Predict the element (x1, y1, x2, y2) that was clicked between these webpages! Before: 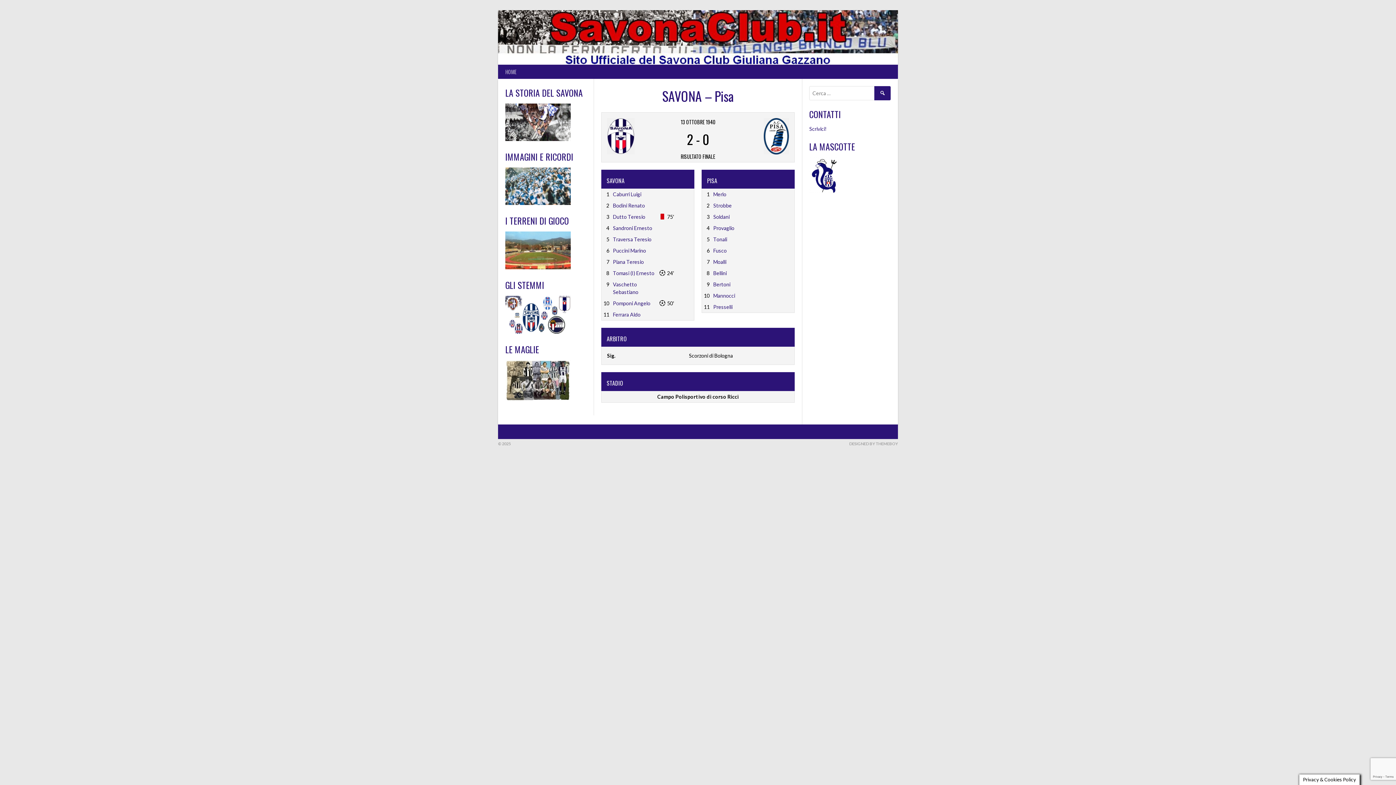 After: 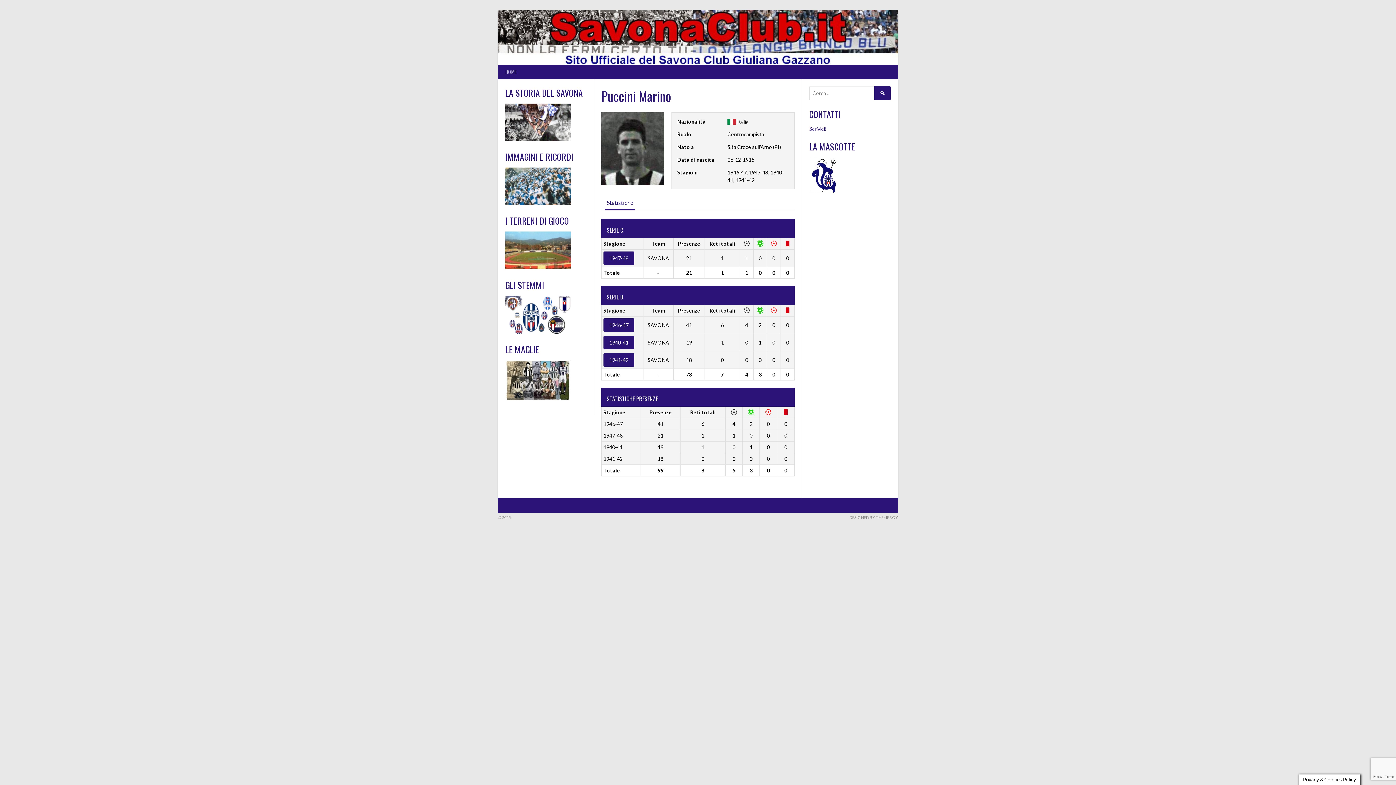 Action: bbox: (613, 247, 646, 253) label: Puccini Marino